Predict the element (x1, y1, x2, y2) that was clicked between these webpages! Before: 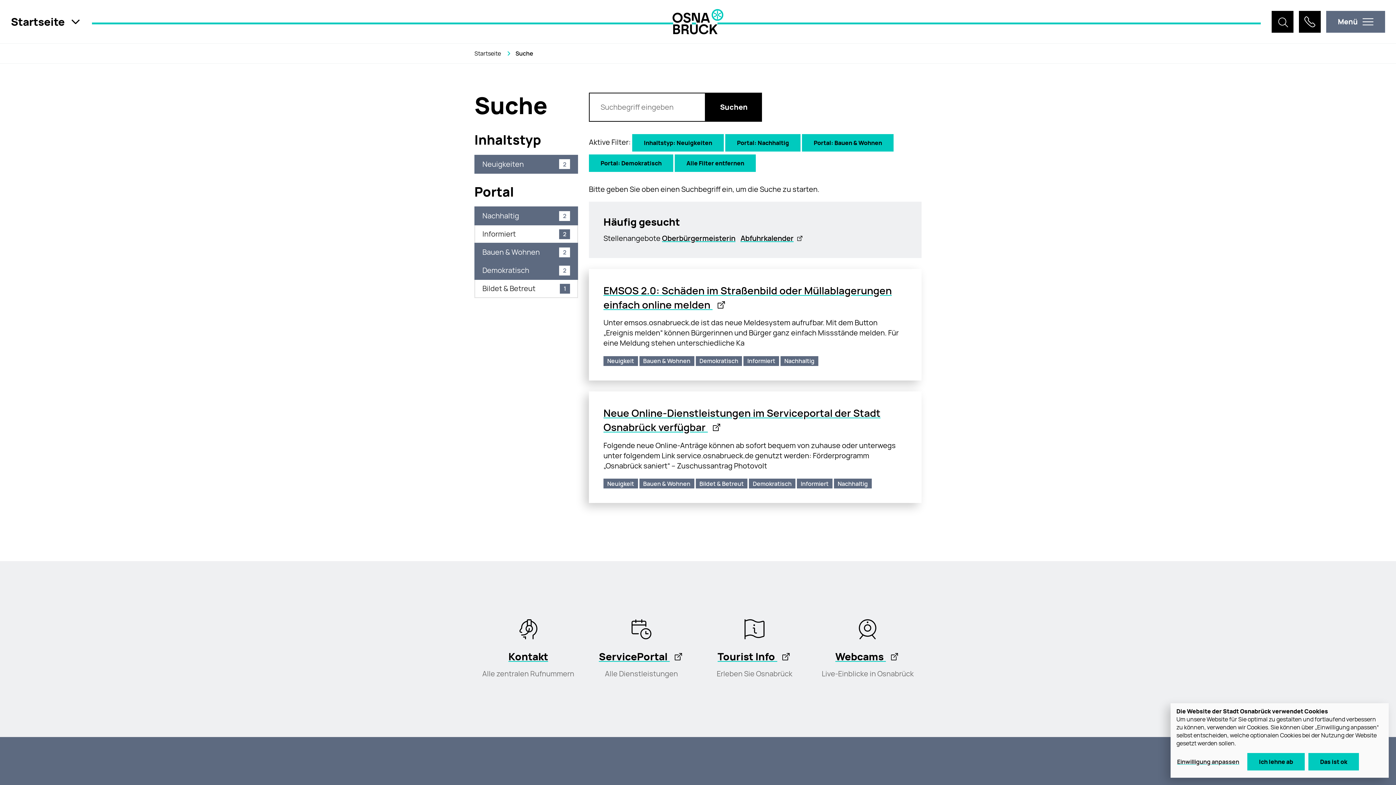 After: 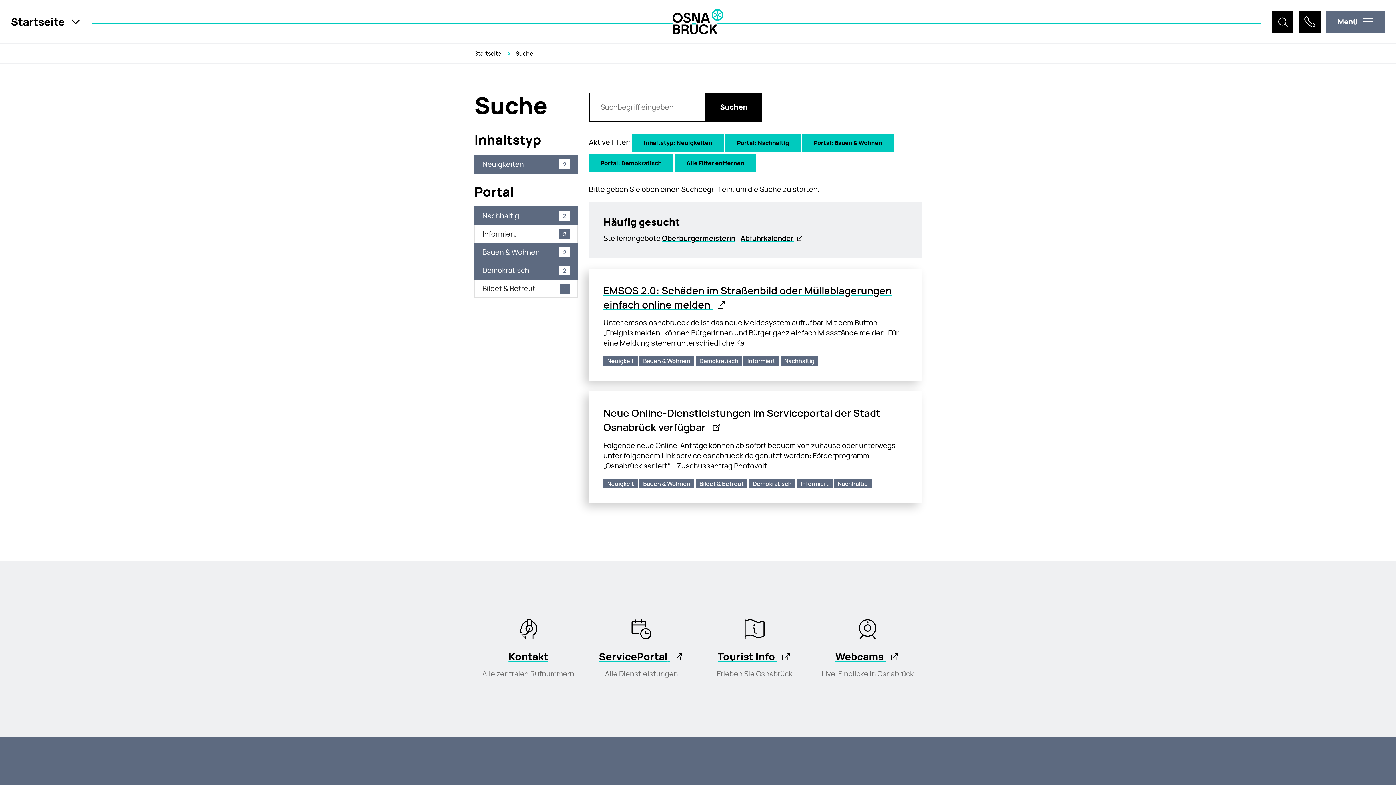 Action: bbox: (1247, 753, 1305, 771) label: Ich lehne ab